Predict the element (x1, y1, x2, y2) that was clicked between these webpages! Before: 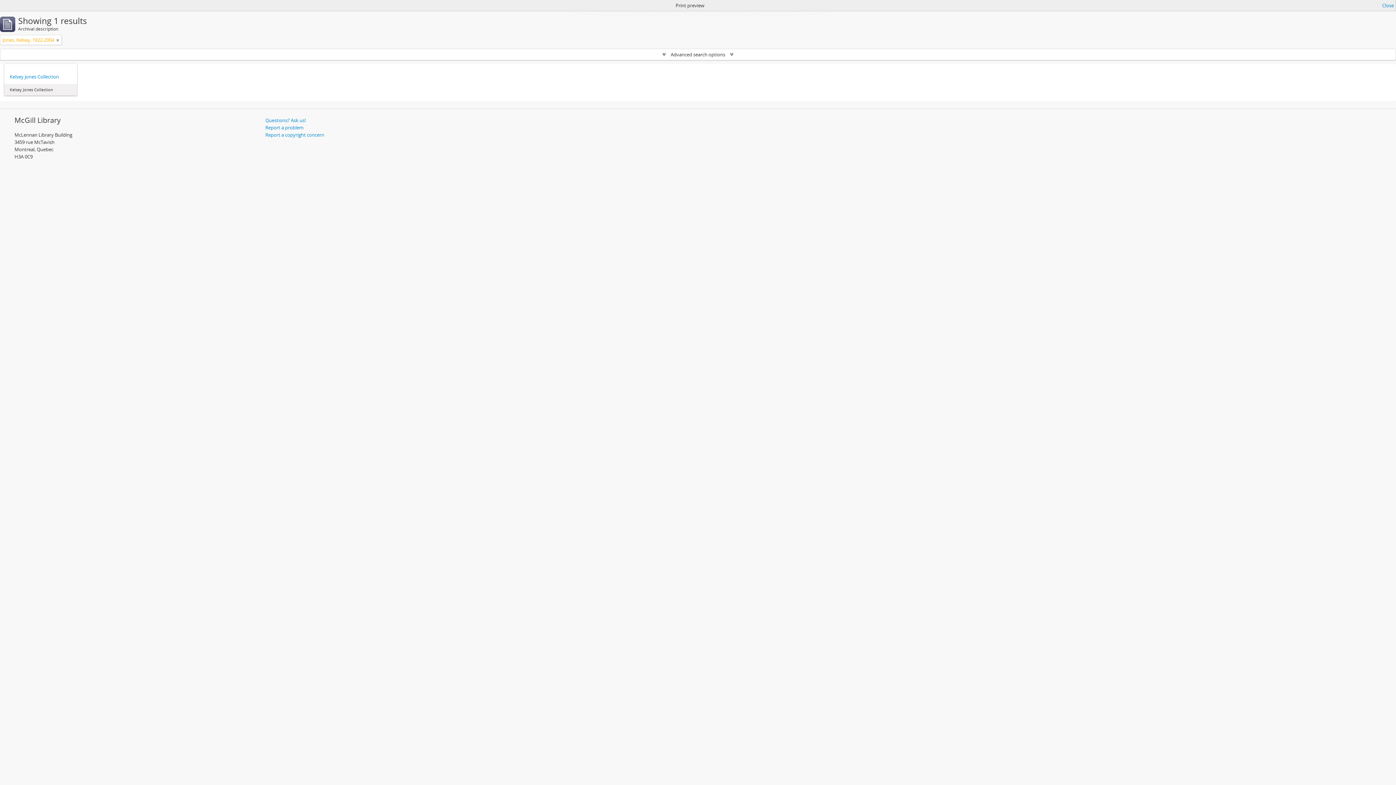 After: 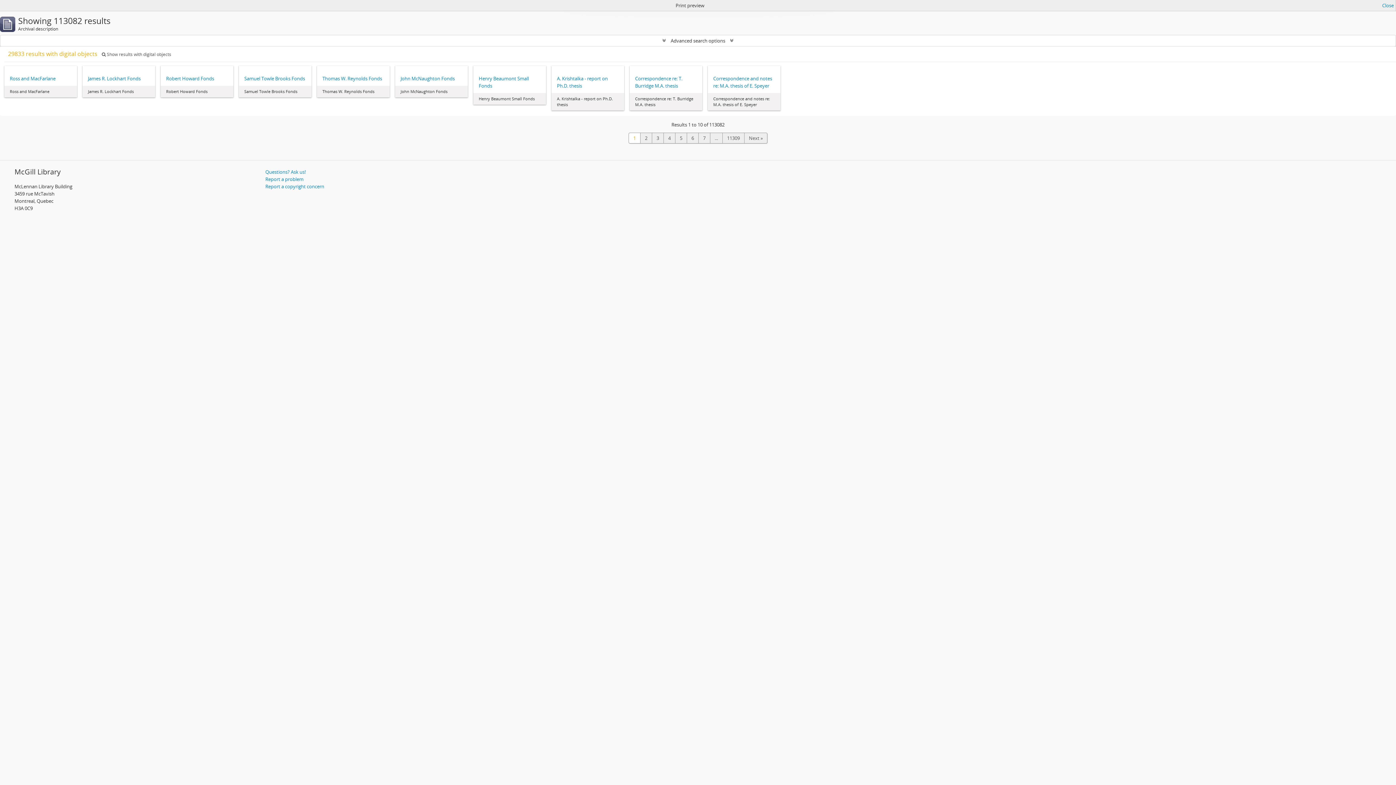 Action: label: Remove filter bbox: (56, 36, 59, 43)